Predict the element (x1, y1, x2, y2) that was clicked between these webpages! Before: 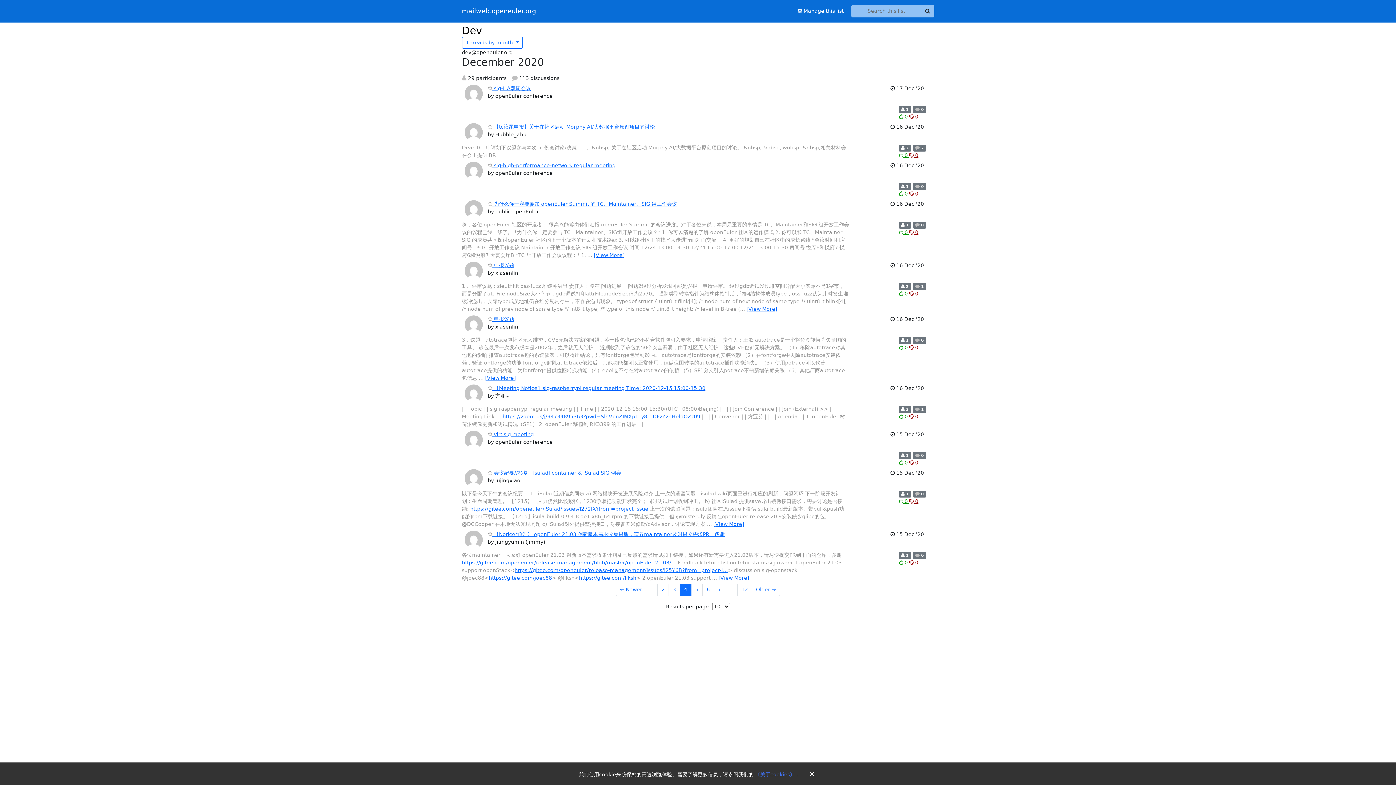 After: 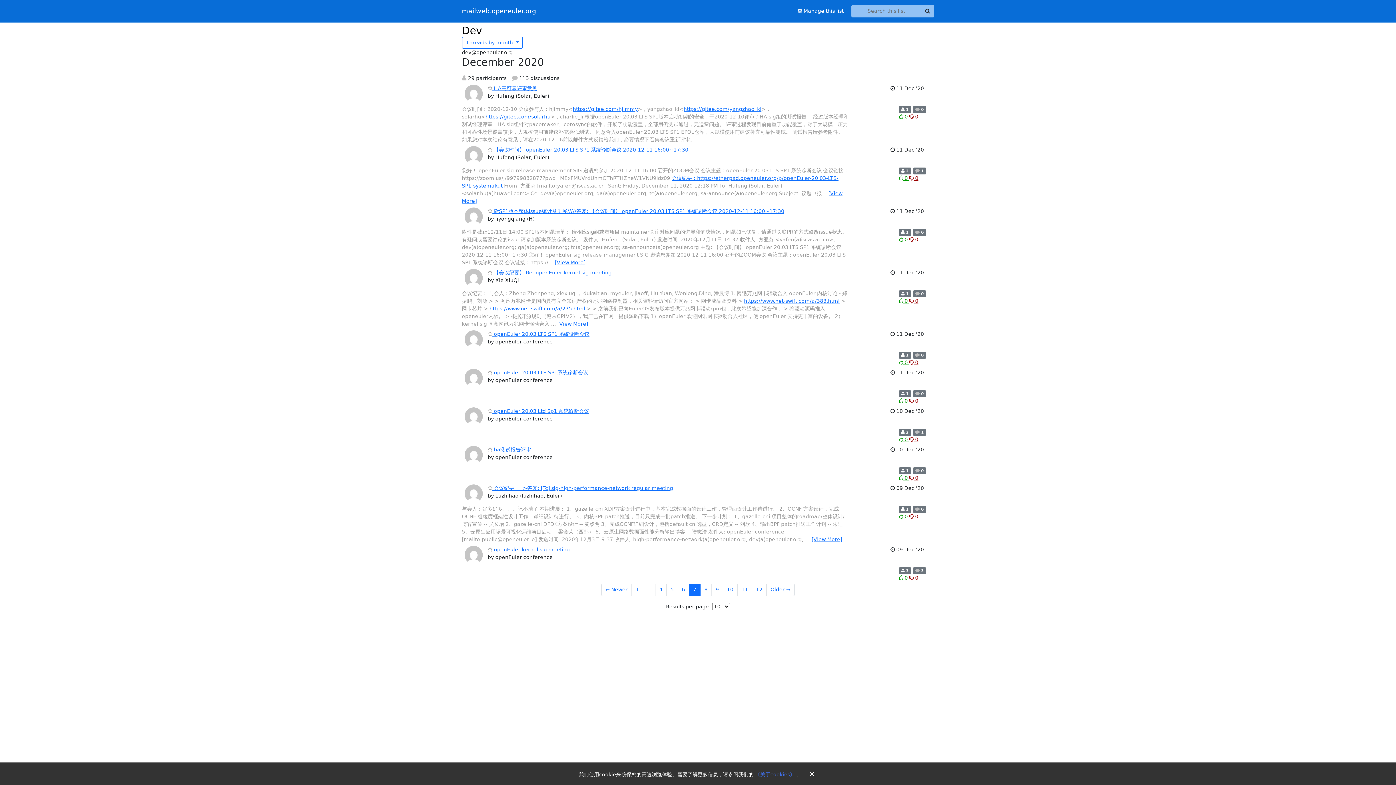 Action: label: Goto Page 7 bbox: (713, 584, 725, 596)